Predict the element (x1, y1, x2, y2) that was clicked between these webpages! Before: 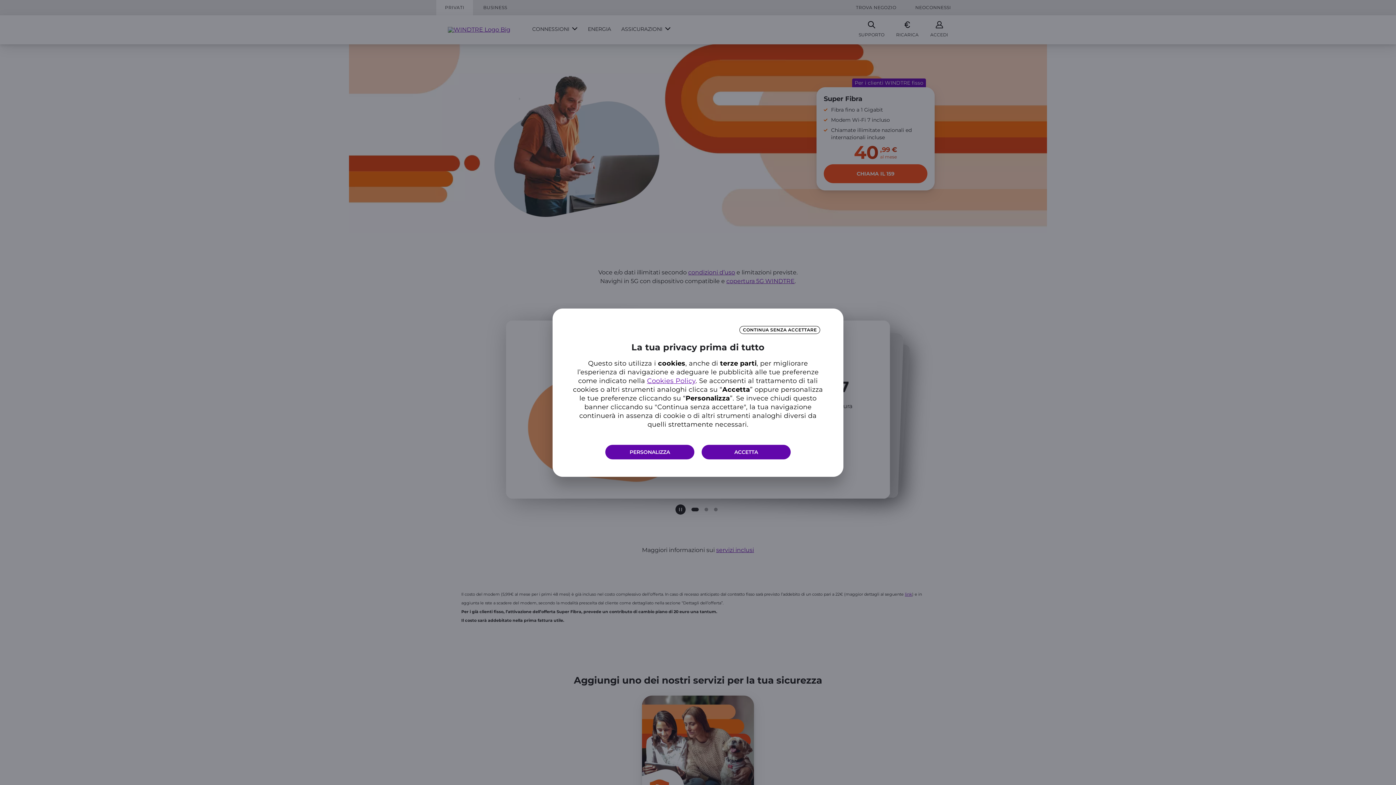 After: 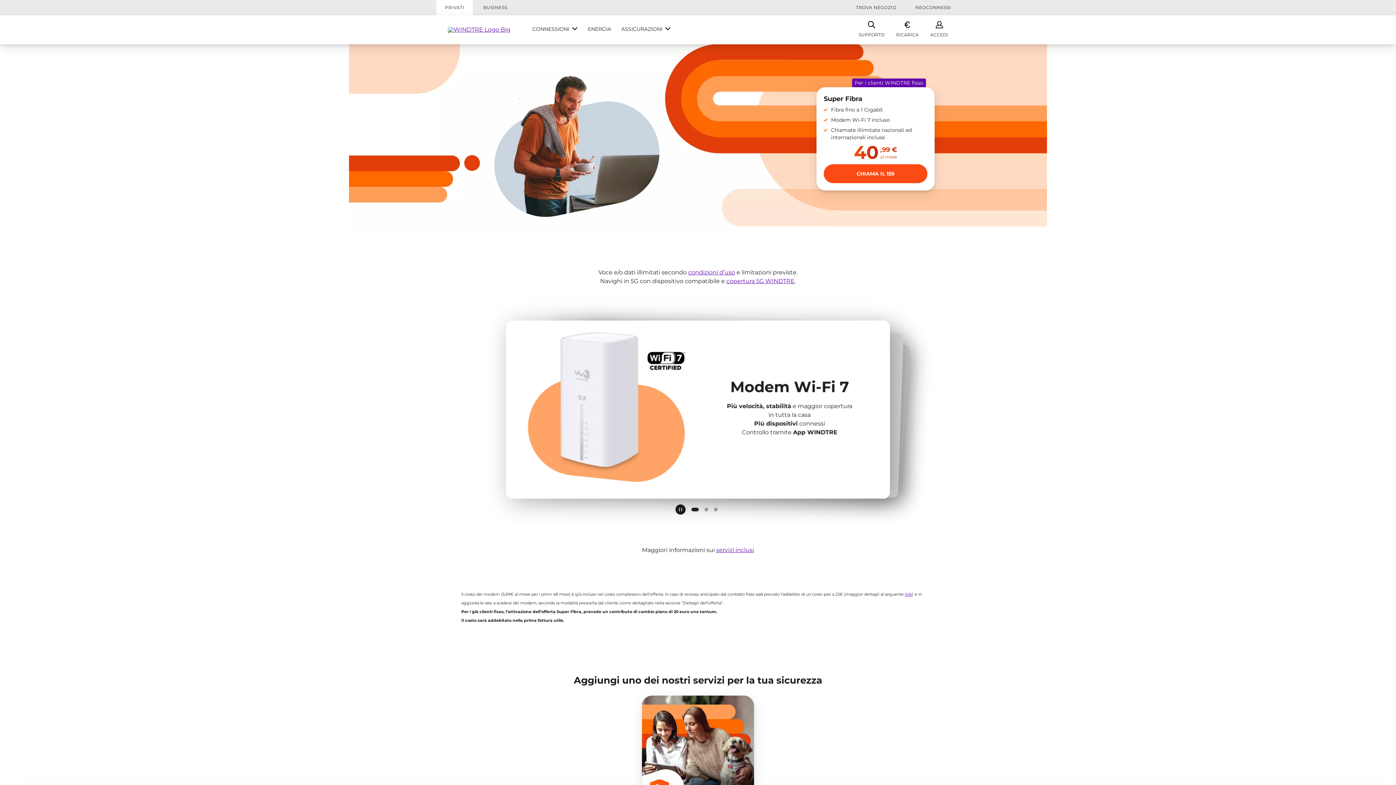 Action: bbox: (701, 444, 790, 459) label: ACCETTA